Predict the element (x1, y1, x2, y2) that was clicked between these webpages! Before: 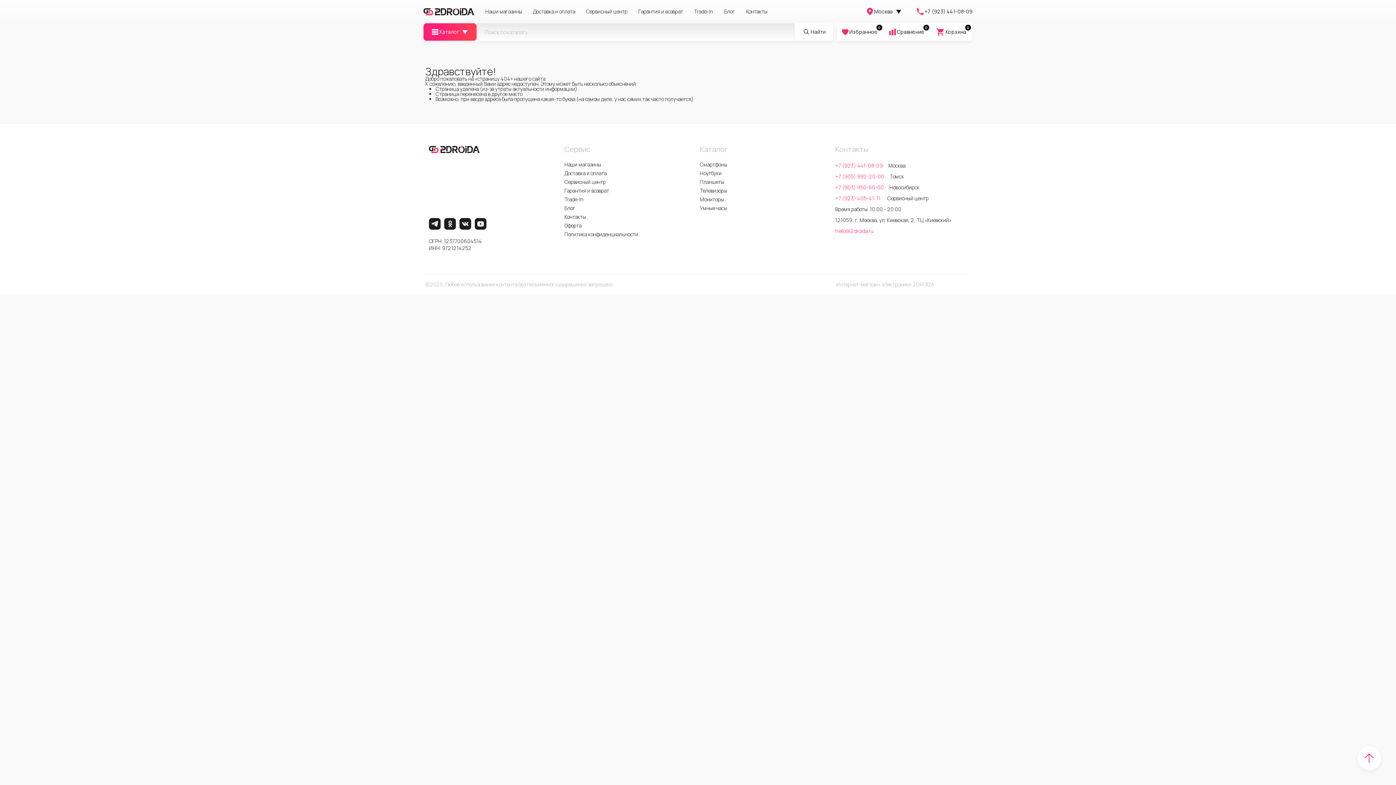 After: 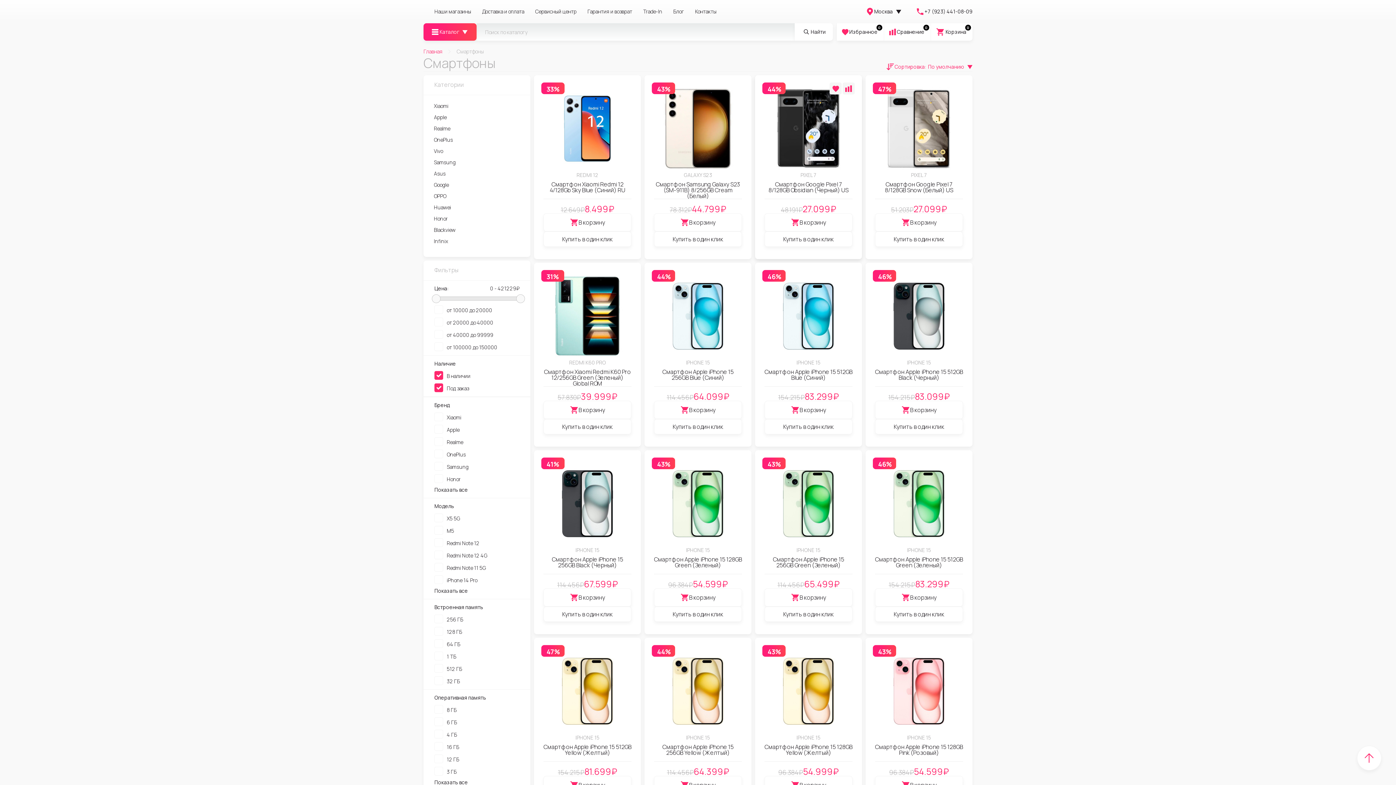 Action: label: Смартфоны bbox: (700, 160, 831, 169)